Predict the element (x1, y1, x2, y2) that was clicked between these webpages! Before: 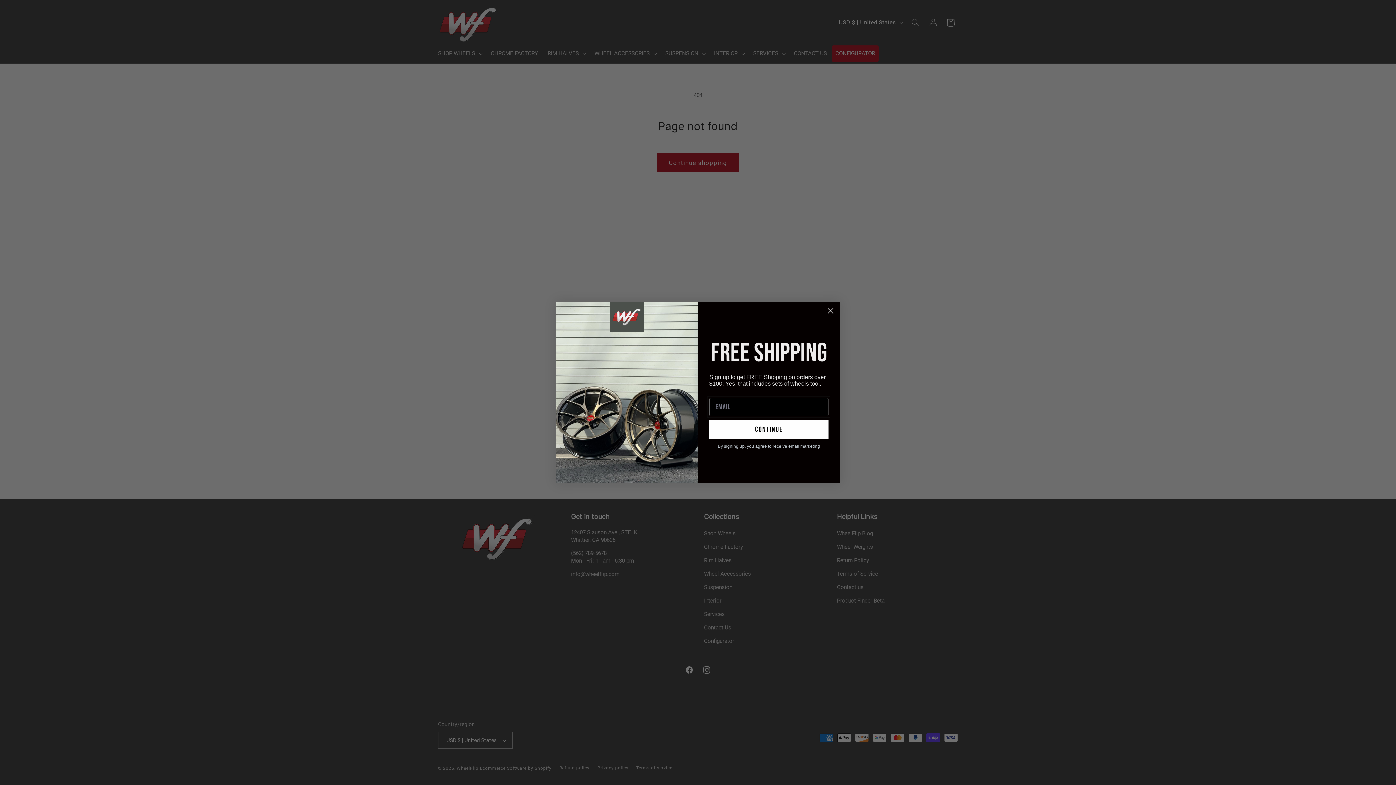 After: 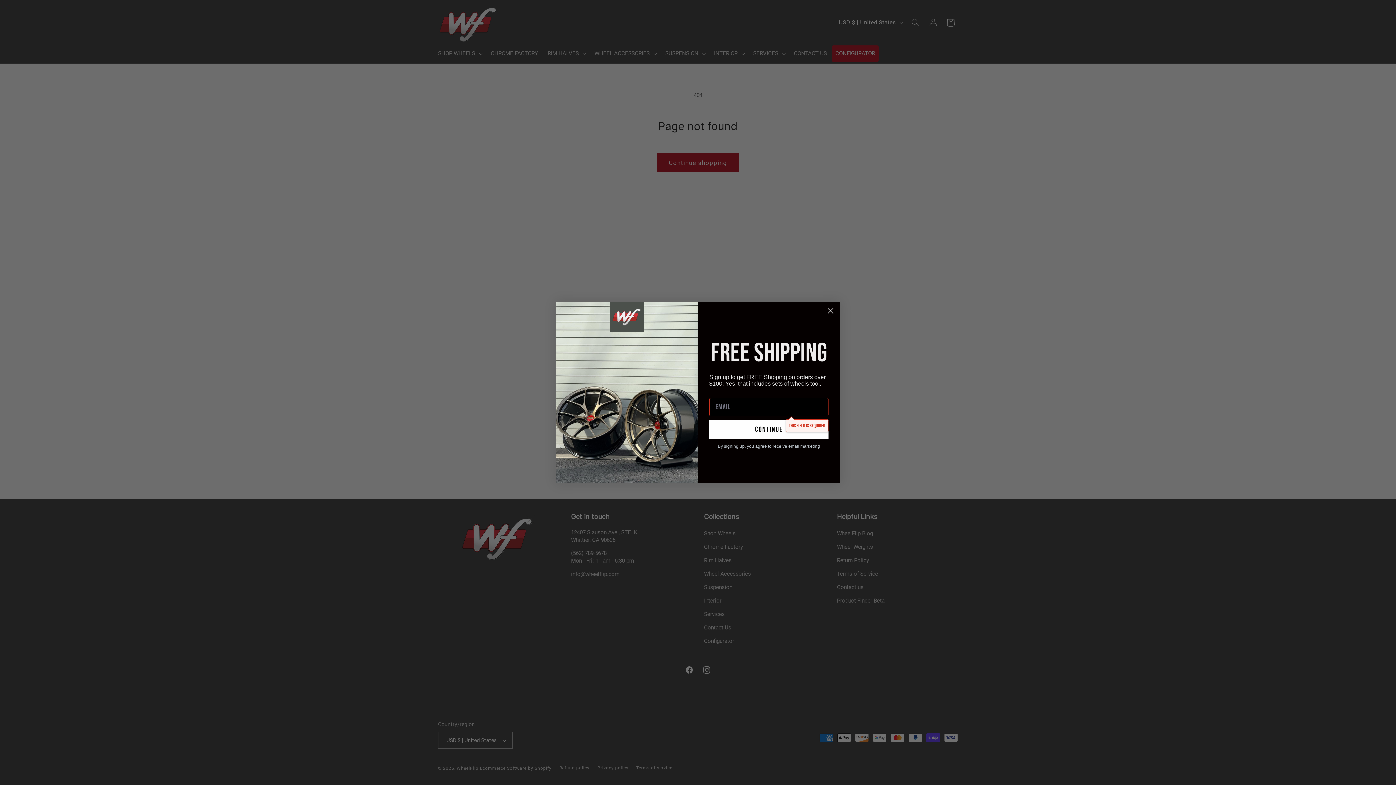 Action: bbox: (709, 419, 828, 439) label: continue